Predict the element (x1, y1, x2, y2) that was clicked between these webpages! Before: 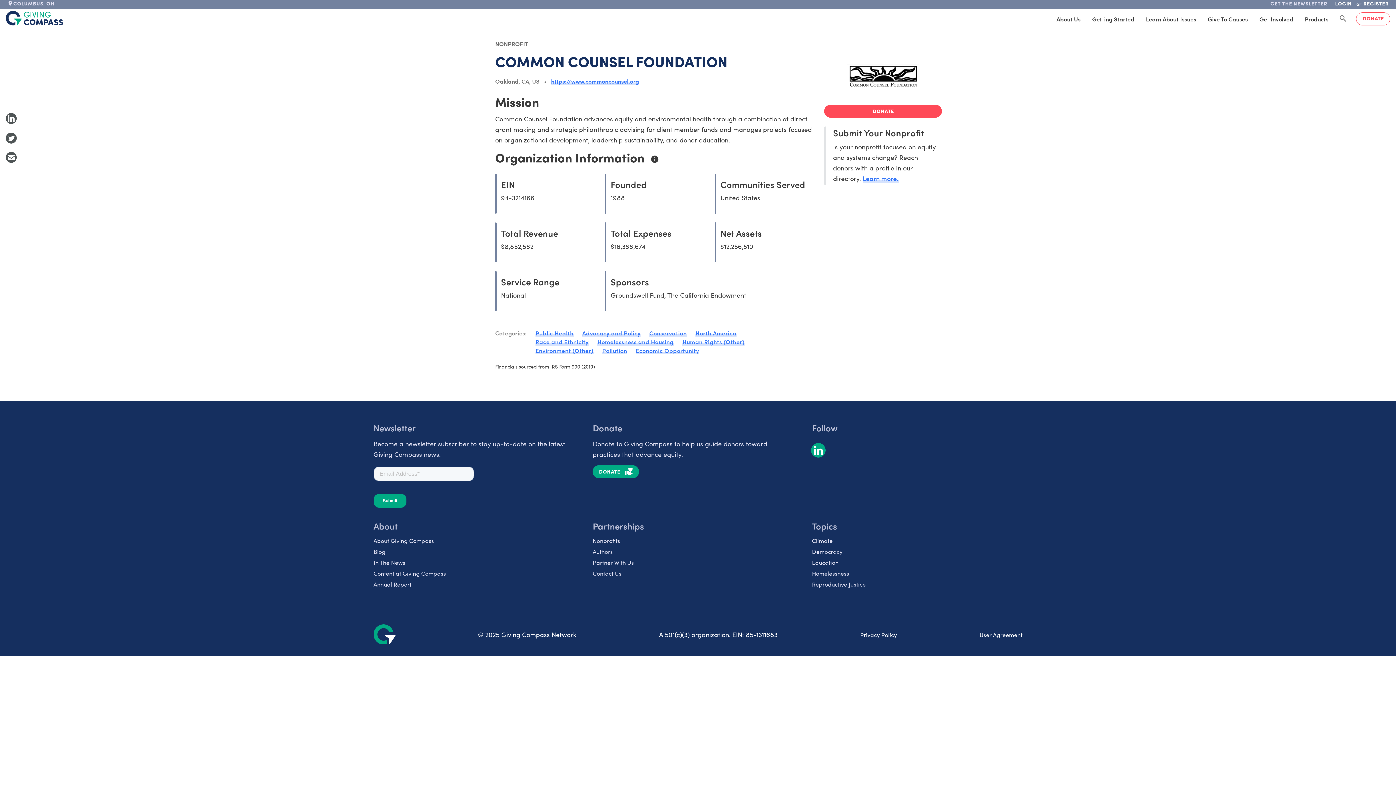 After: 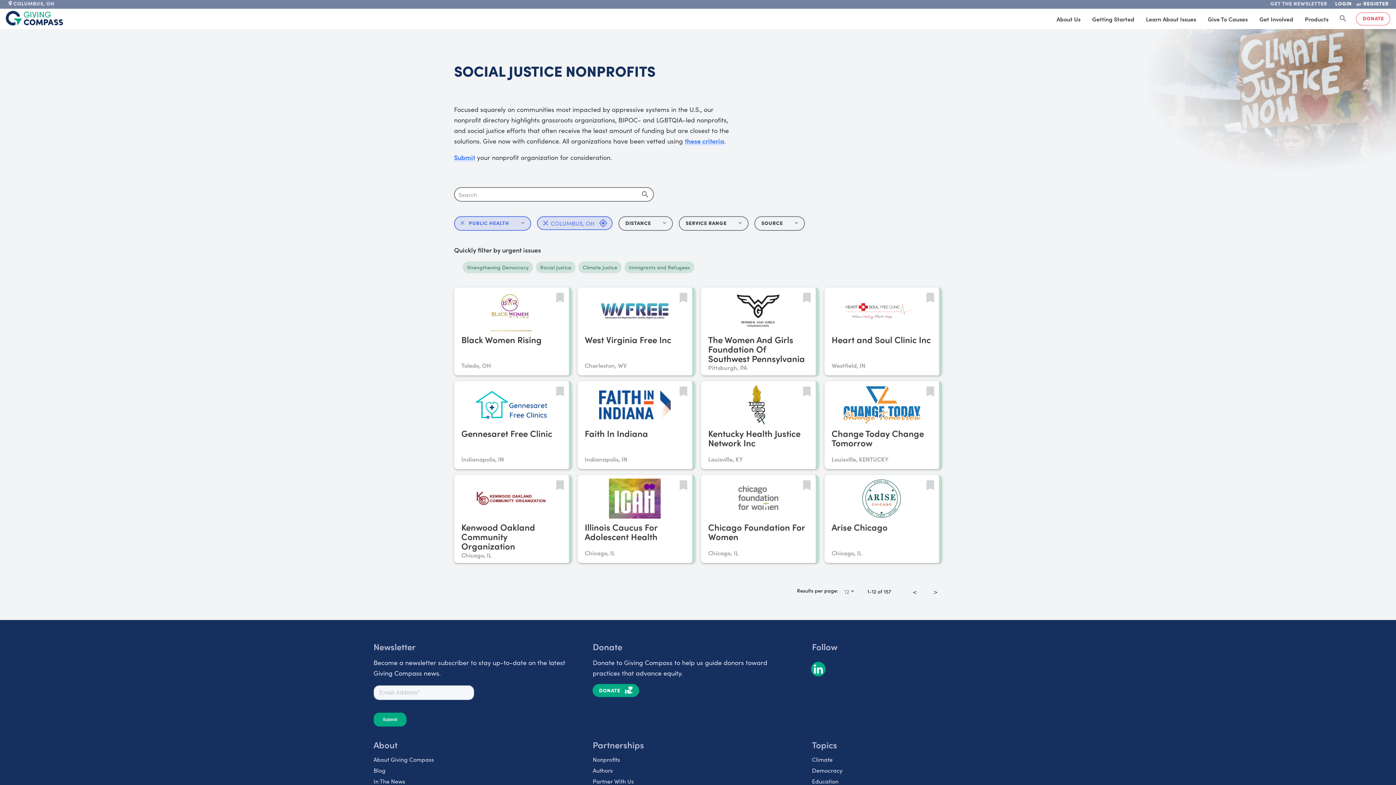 Action: bbox: (535, 329, 573, 337) label: Public Health